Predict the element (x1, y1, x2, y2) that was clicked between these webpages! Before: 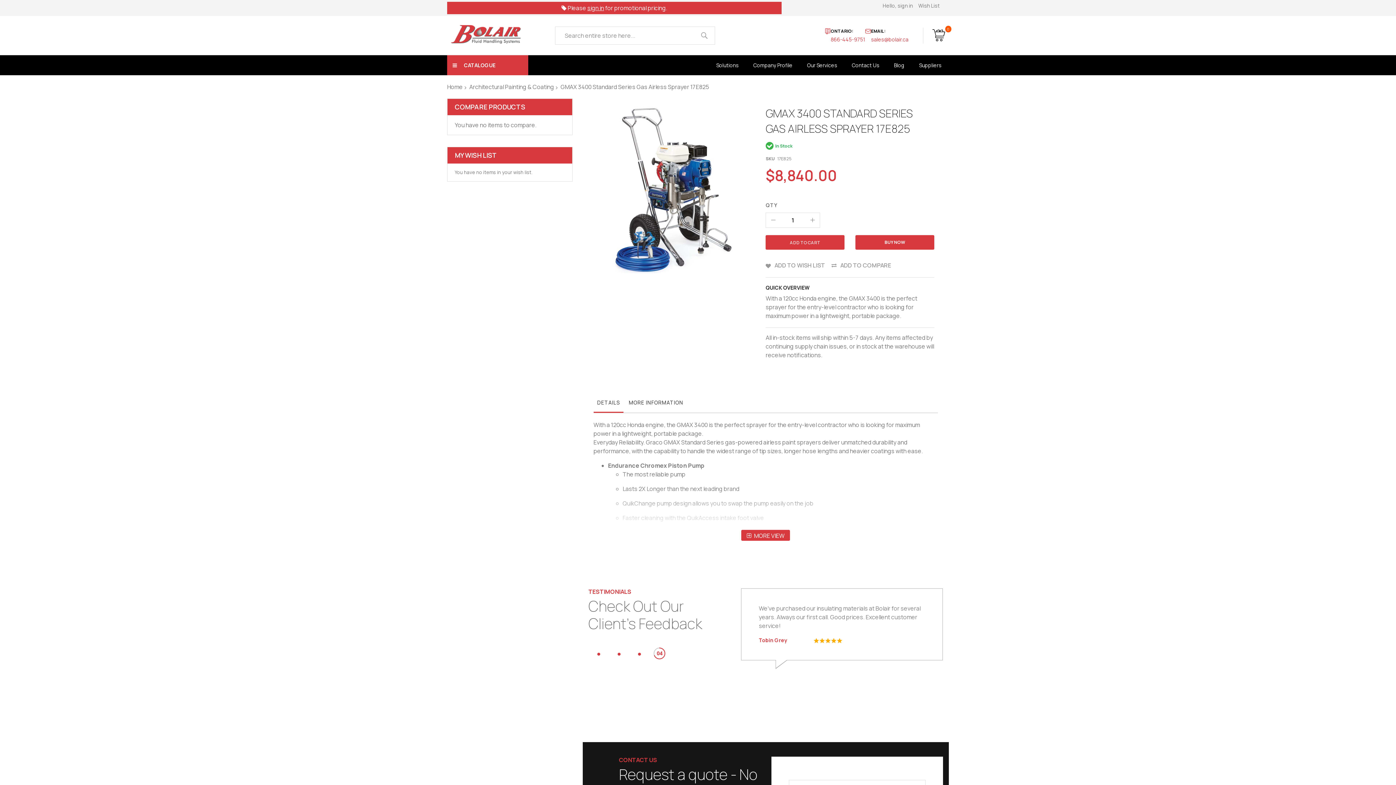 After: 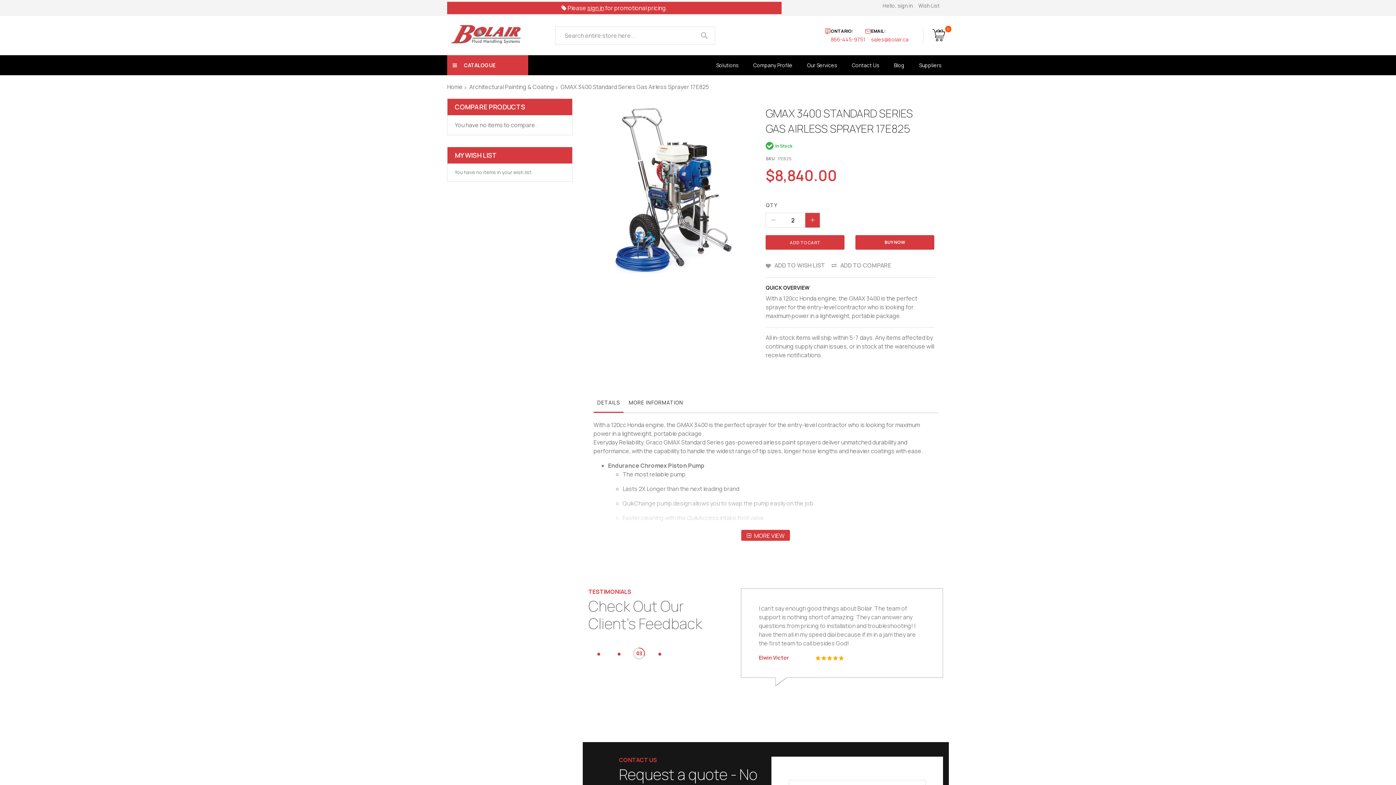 Action: bbox: (805, 213, 820, 227)